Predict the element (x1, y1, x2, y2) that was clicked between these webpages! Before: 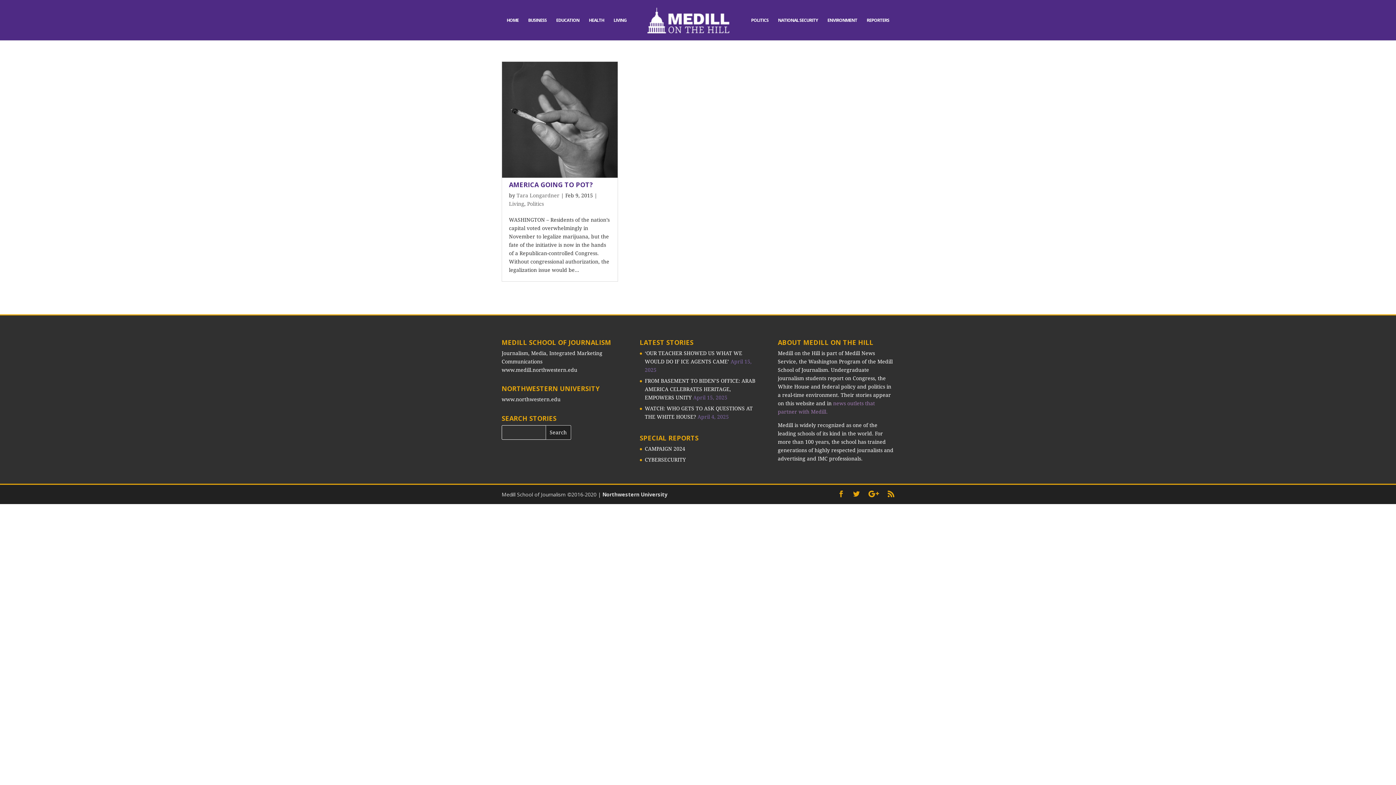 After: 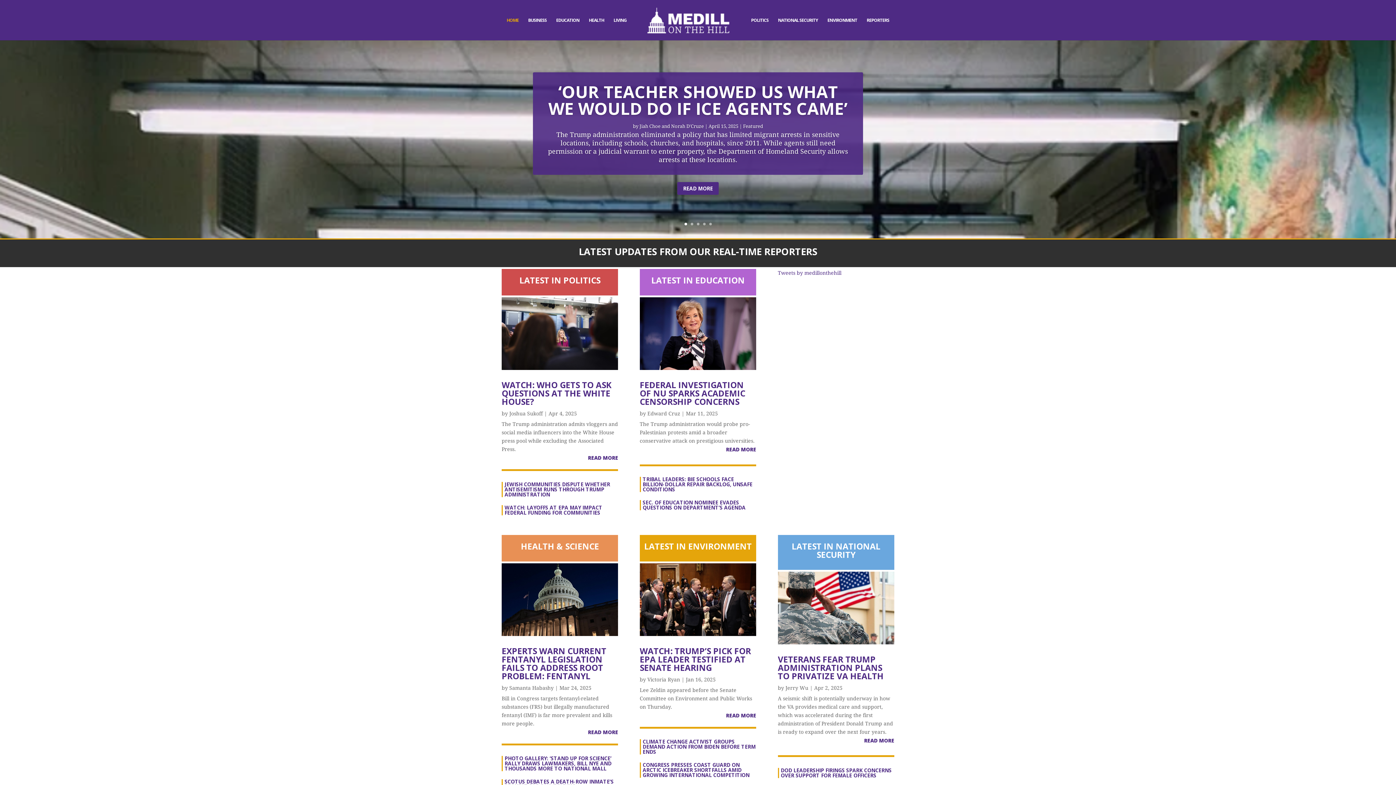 Action: bbox: (634, 7, 741, 41)